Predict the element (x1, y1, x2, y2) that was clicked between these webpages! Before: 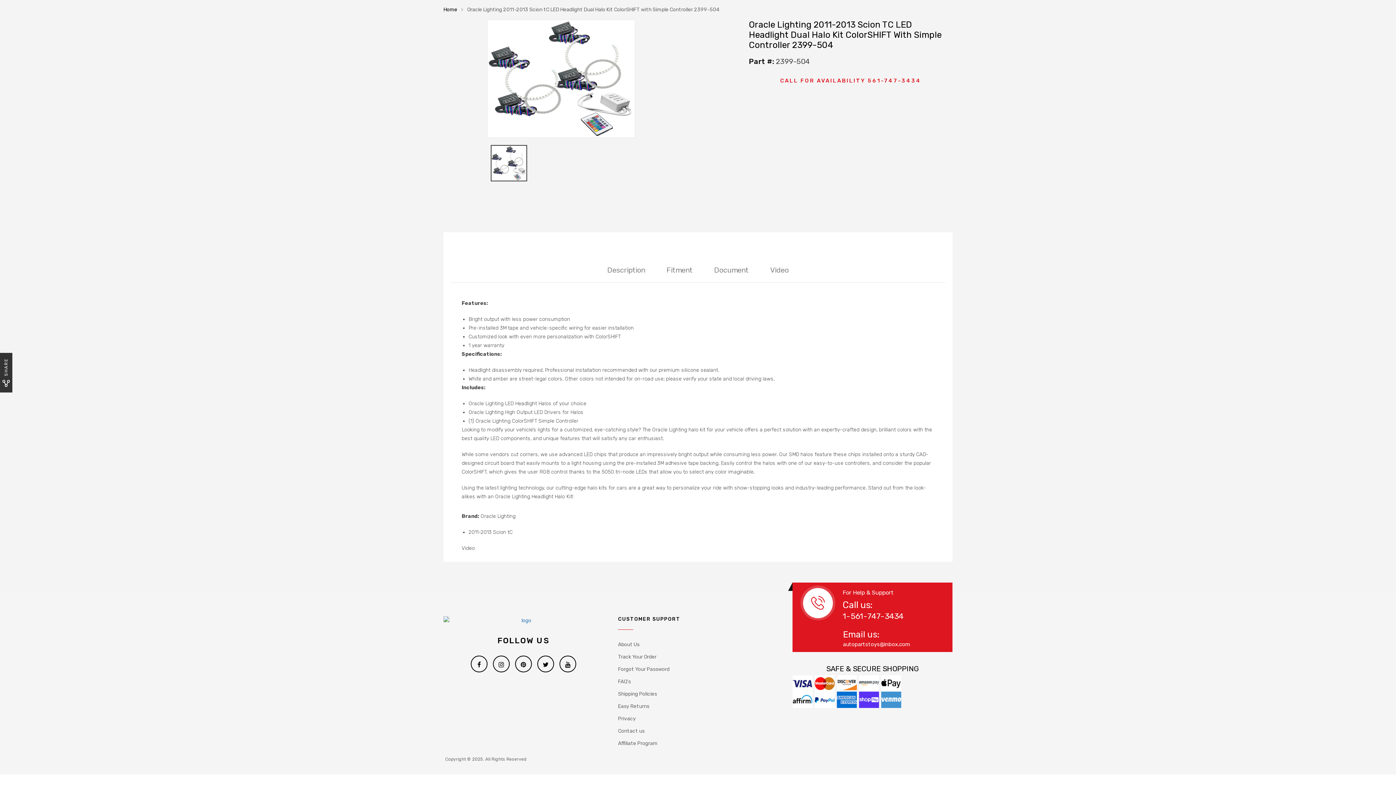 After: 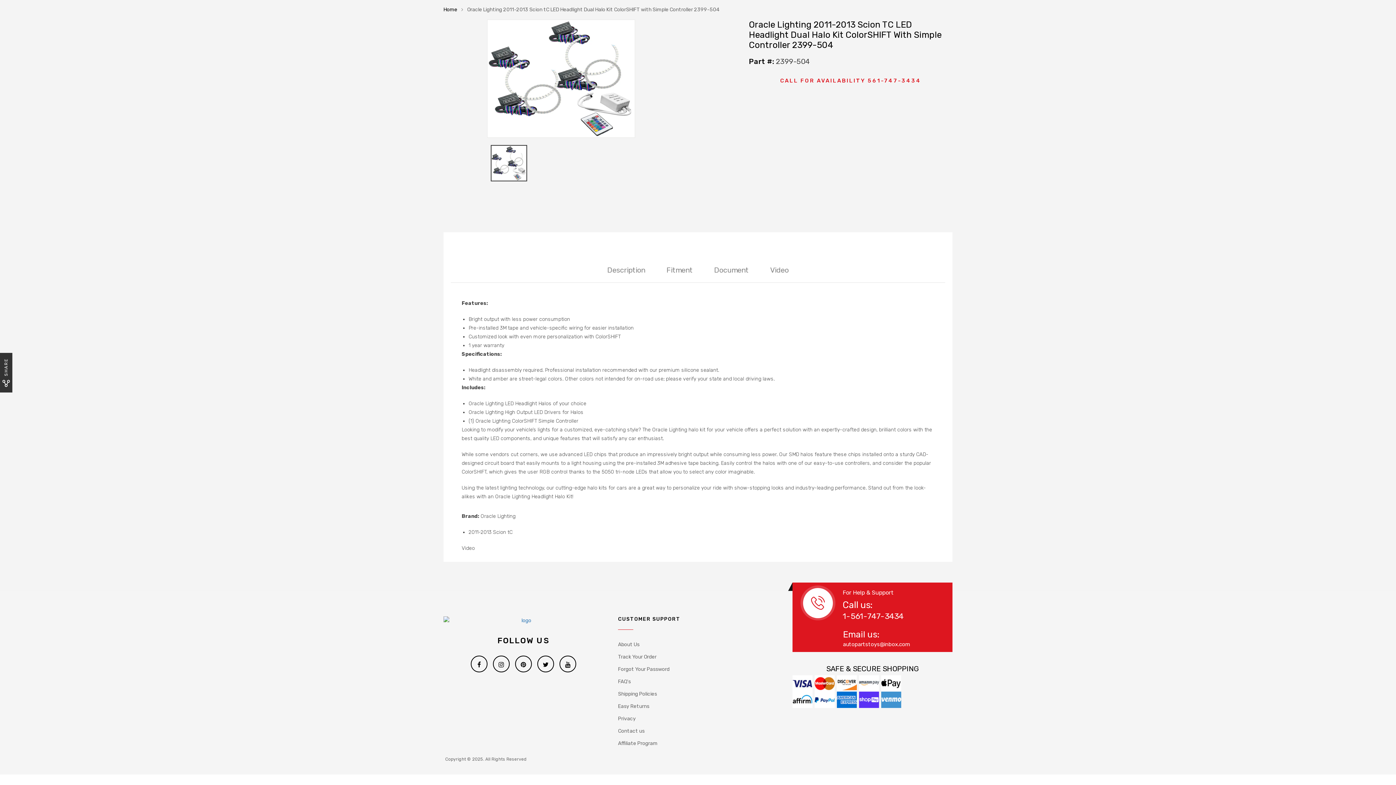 Action: bbox: (859, 696, 881, 702)